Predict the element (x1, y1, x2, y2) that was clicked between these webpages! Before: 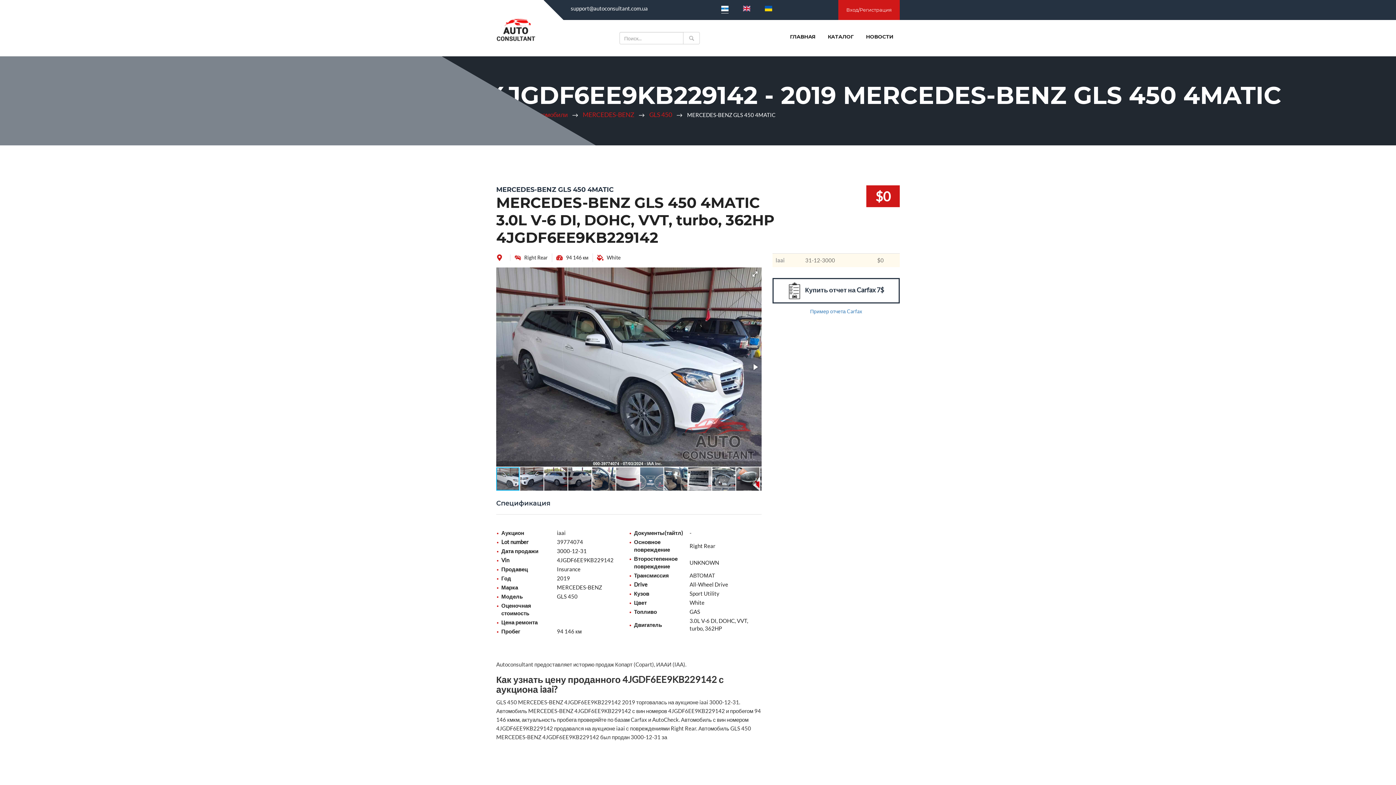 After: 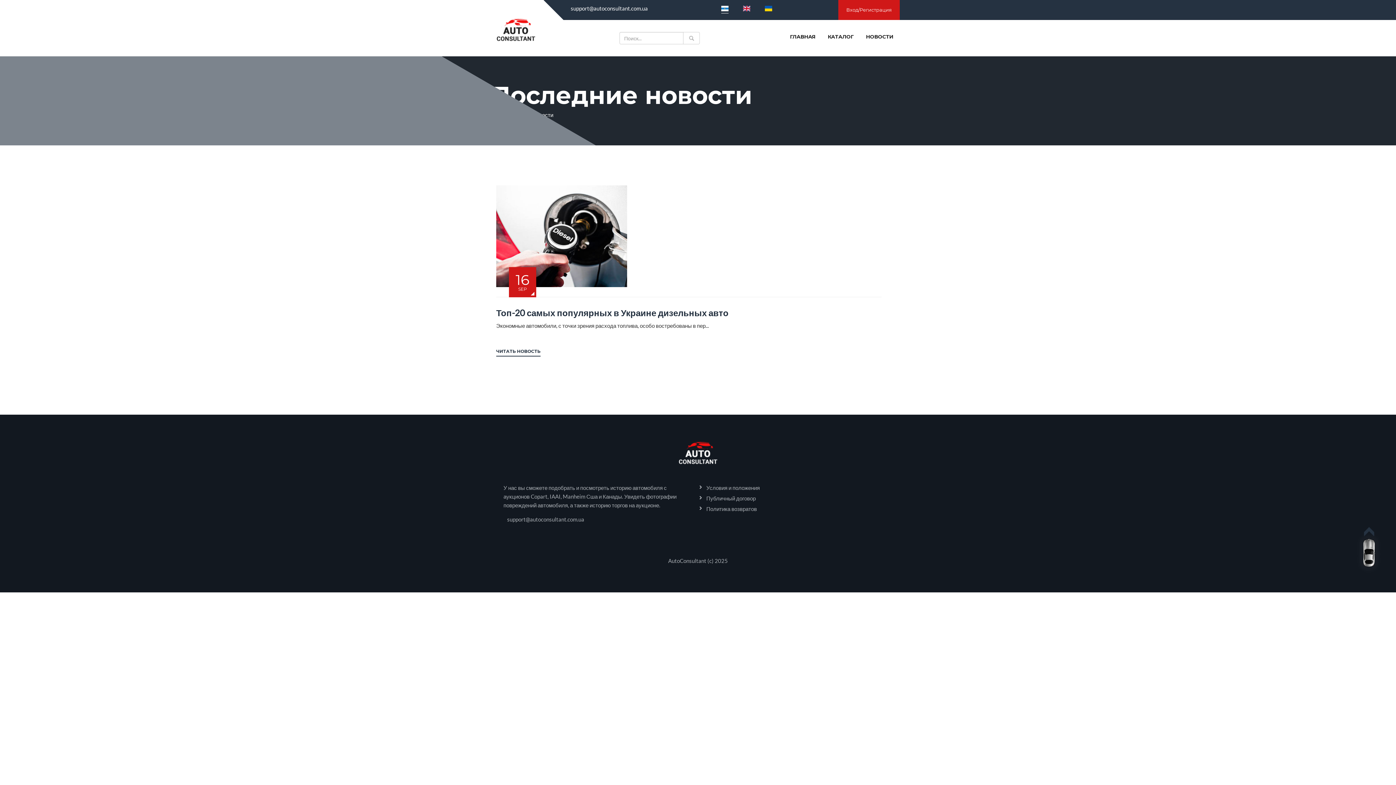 Action: bbox: (866, 33, 893, 39) label: НОВОСТИ